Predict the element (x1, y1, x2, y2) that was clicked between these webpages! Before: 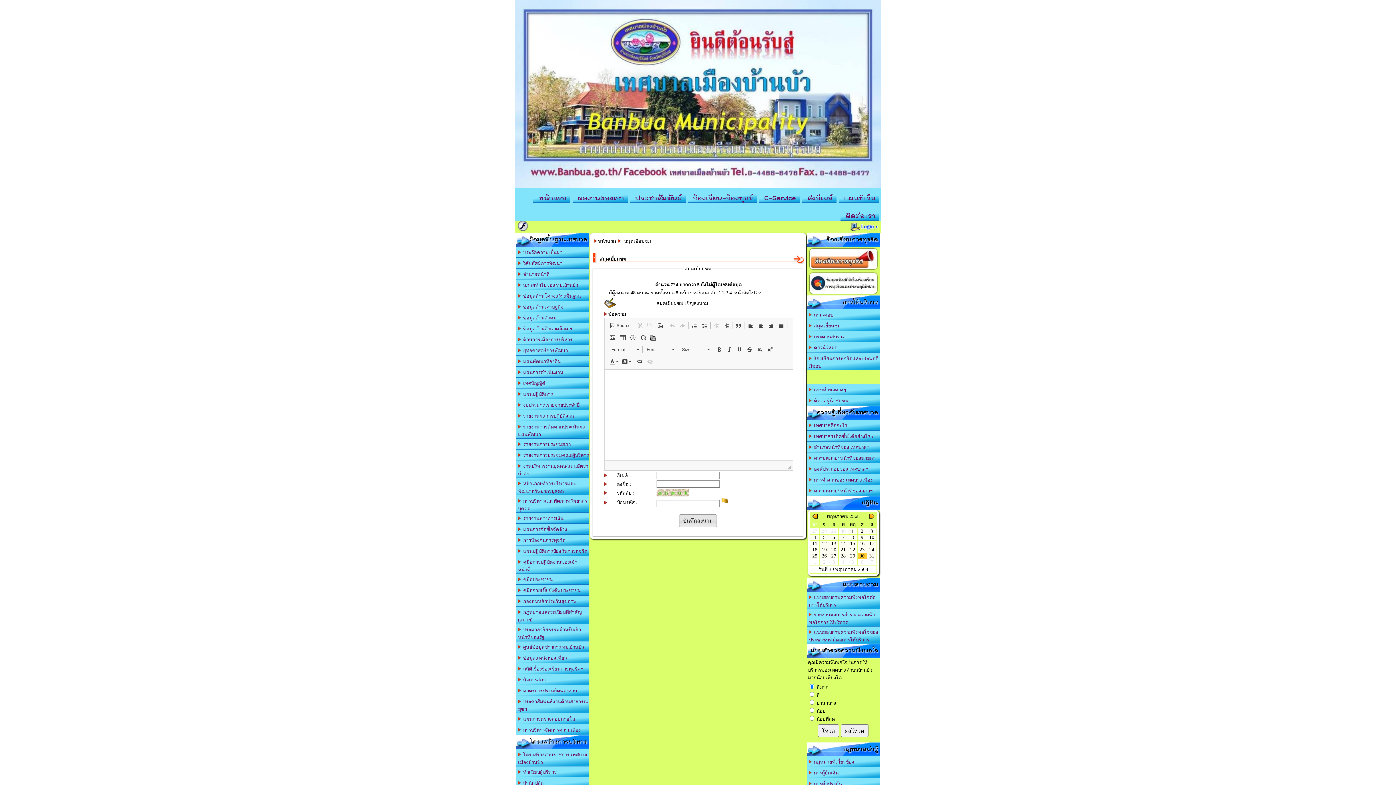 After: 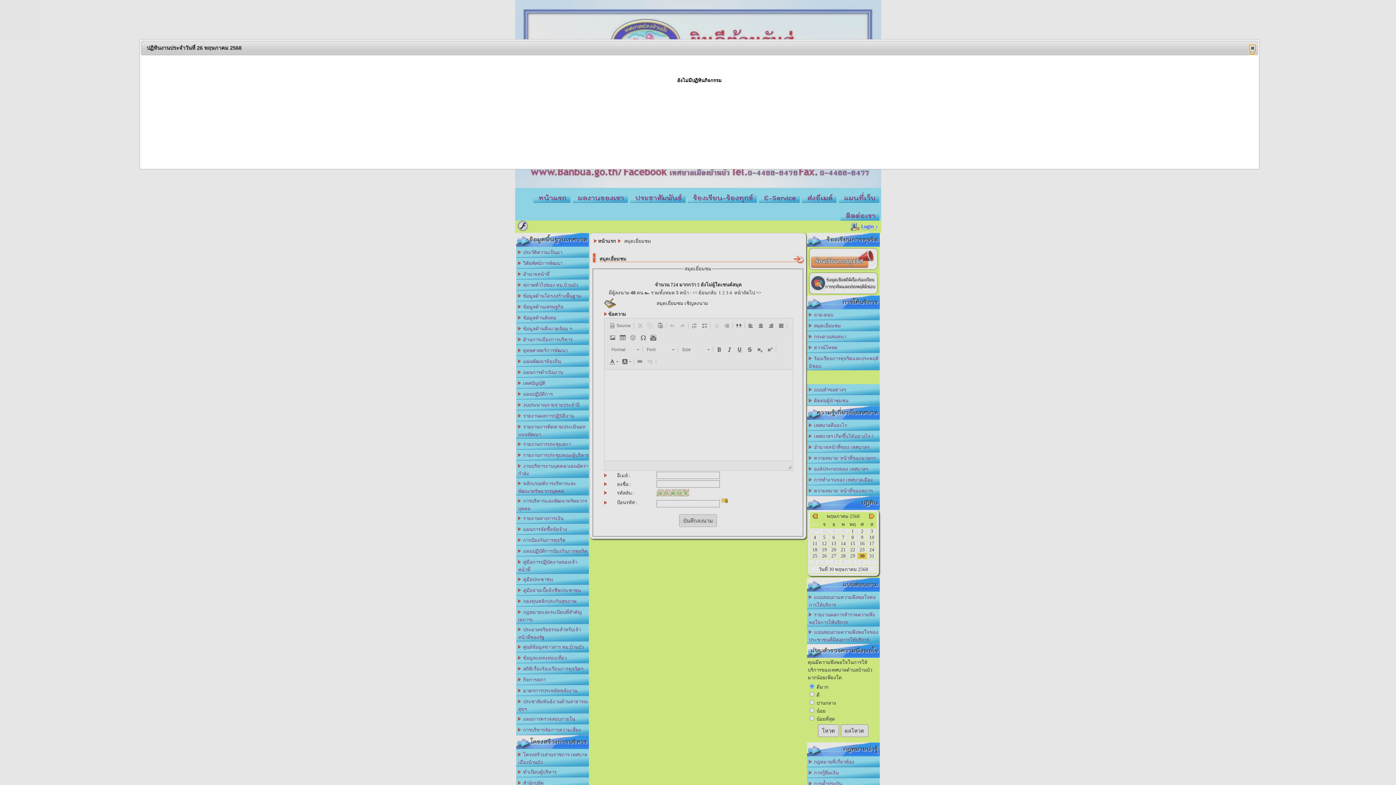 Action: label: 26 bbox: (822, 553, 827, 558)